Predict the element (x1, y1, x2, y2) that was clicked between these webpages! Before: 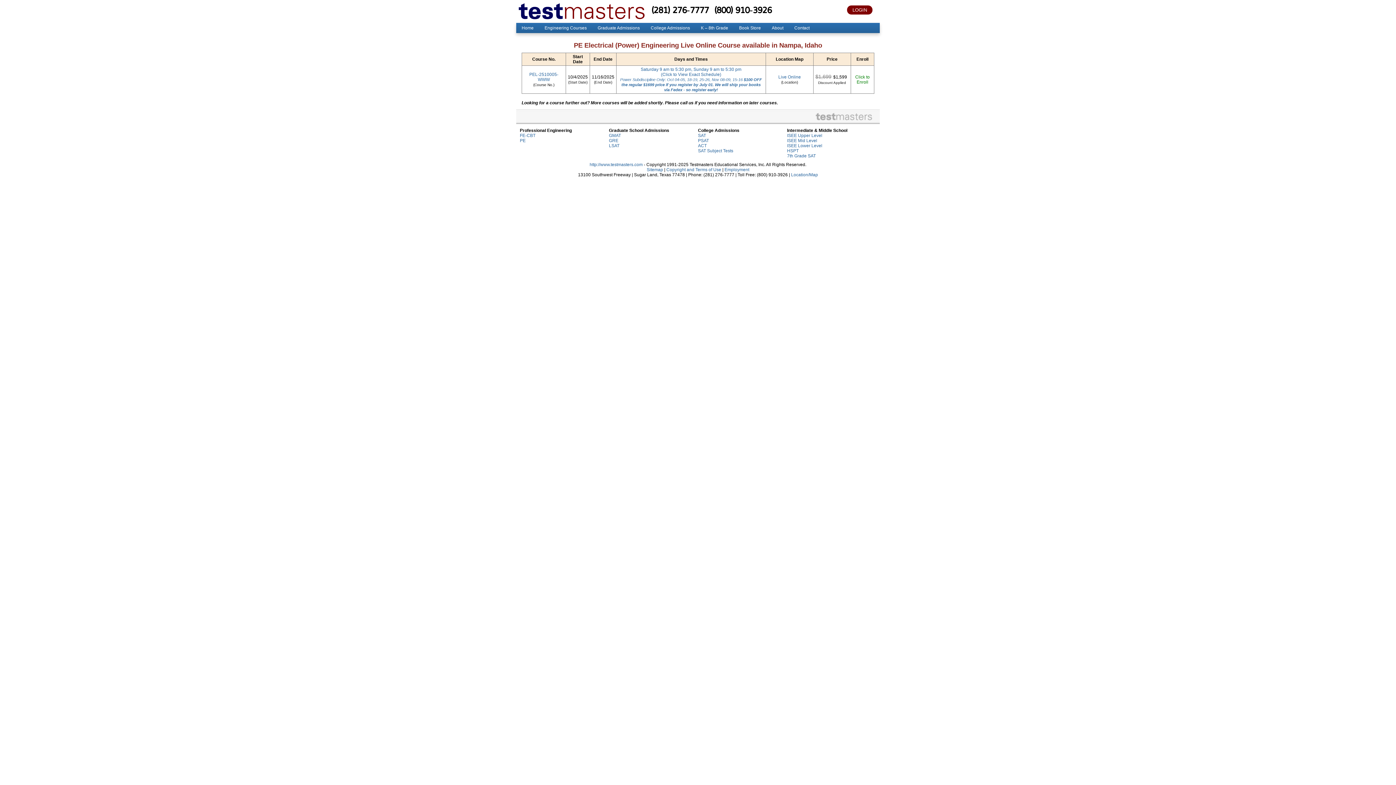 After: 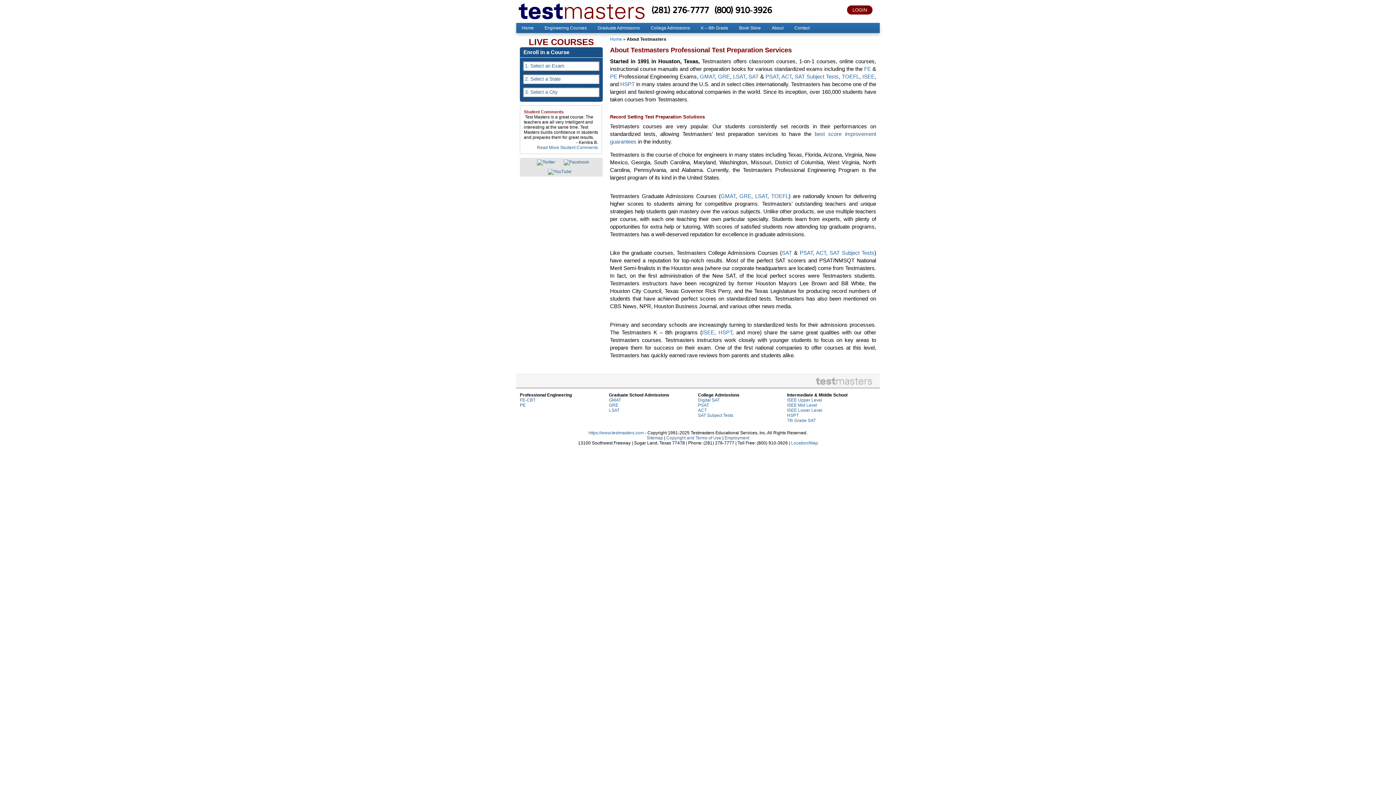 Action: label: About bbox: (766, 22, 789, 33)